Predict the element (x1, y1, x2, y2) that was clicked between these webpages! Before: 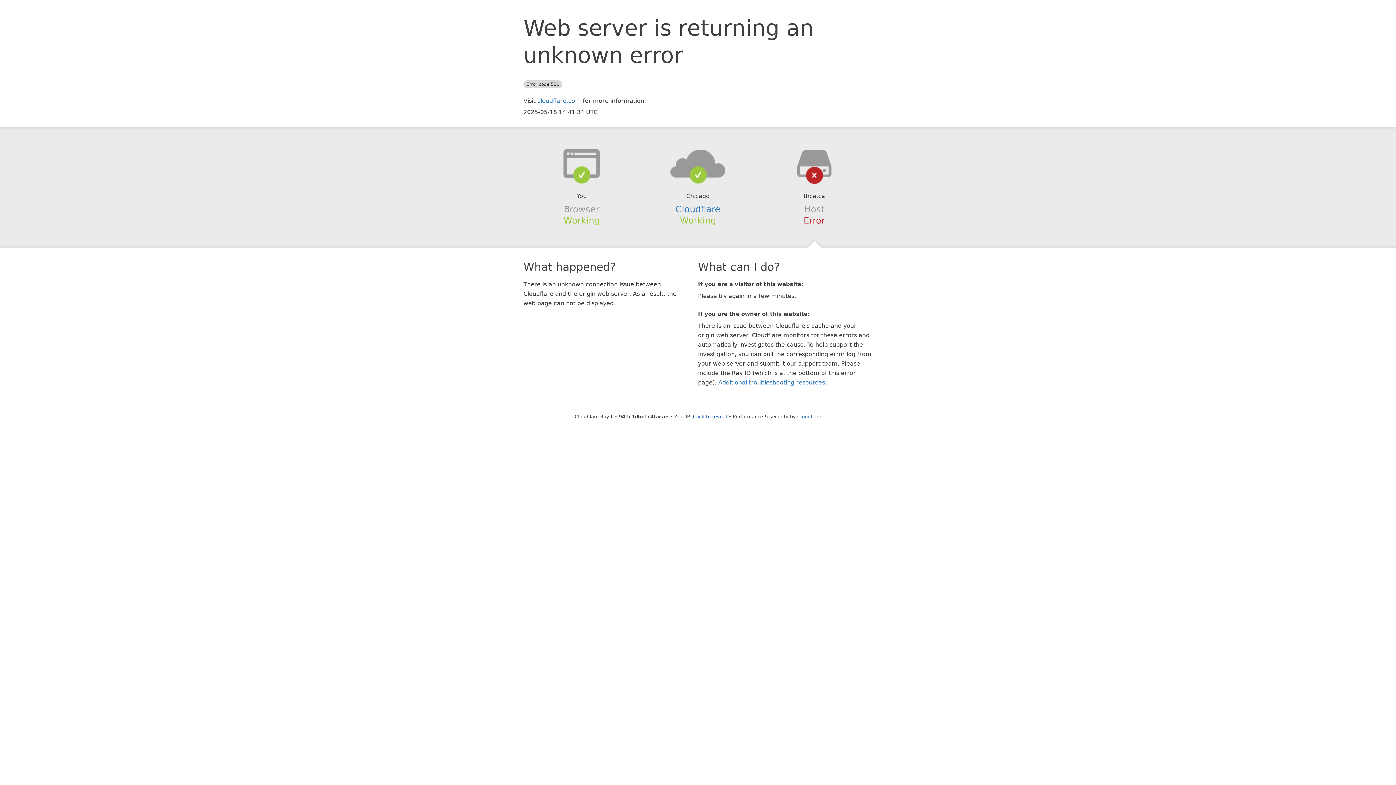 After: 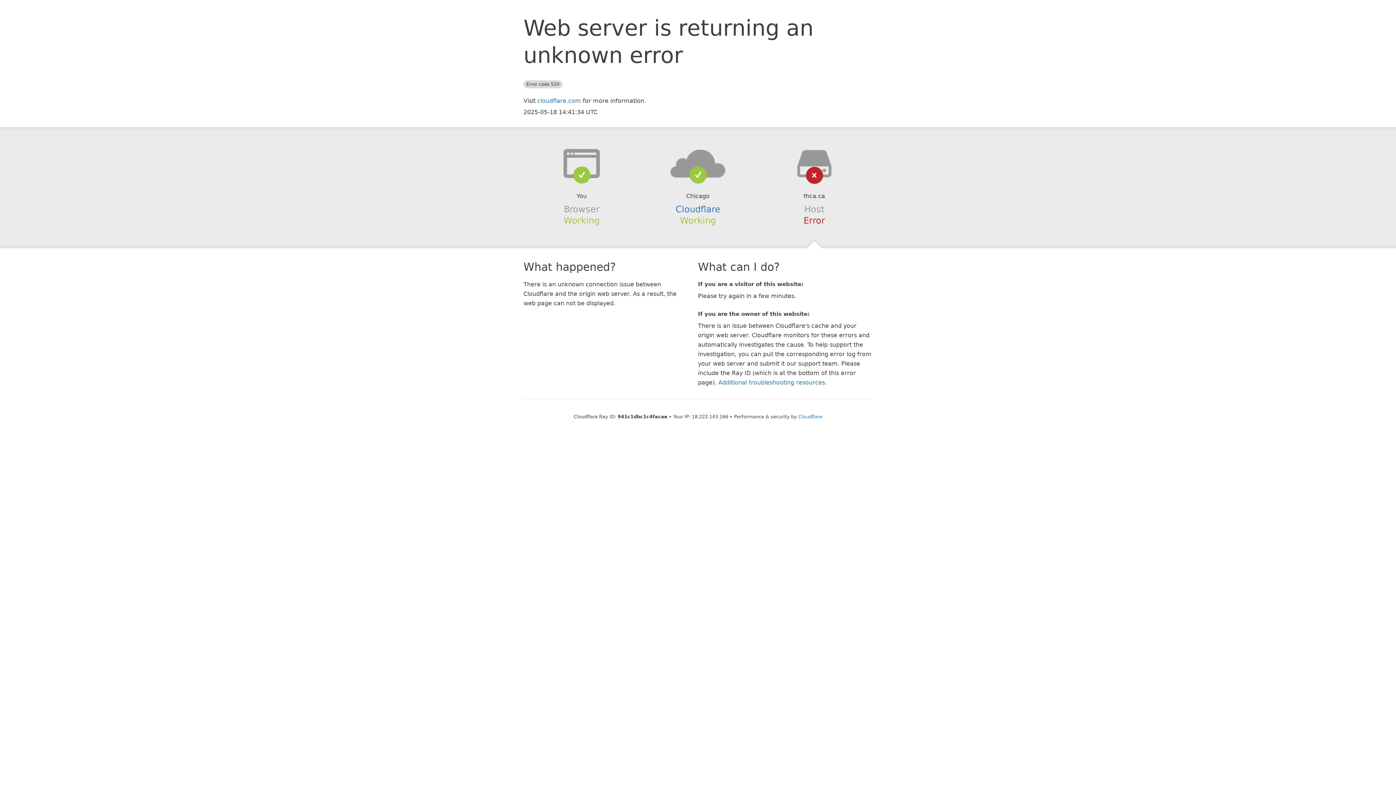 Action: label: Click to reveal bbox: (693, 414, 727, 419)